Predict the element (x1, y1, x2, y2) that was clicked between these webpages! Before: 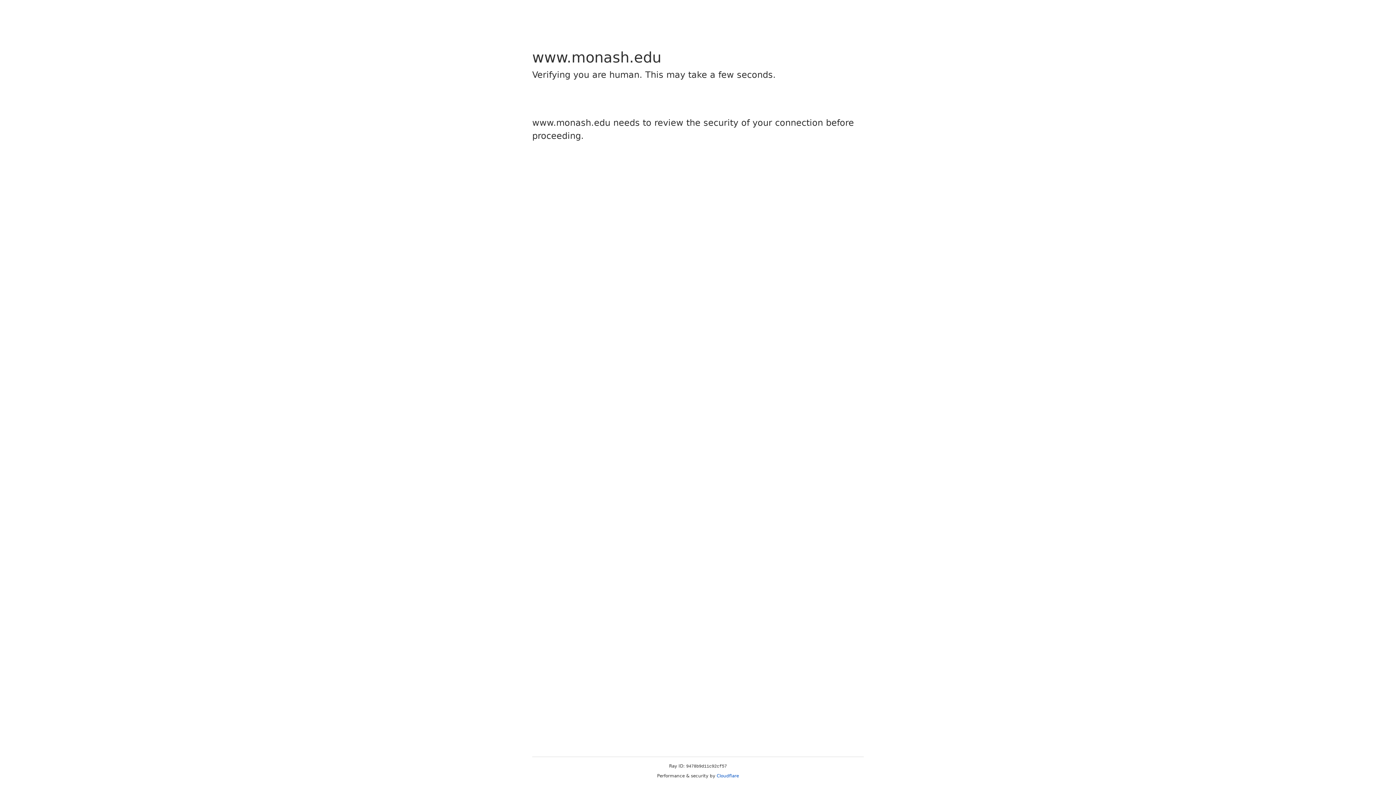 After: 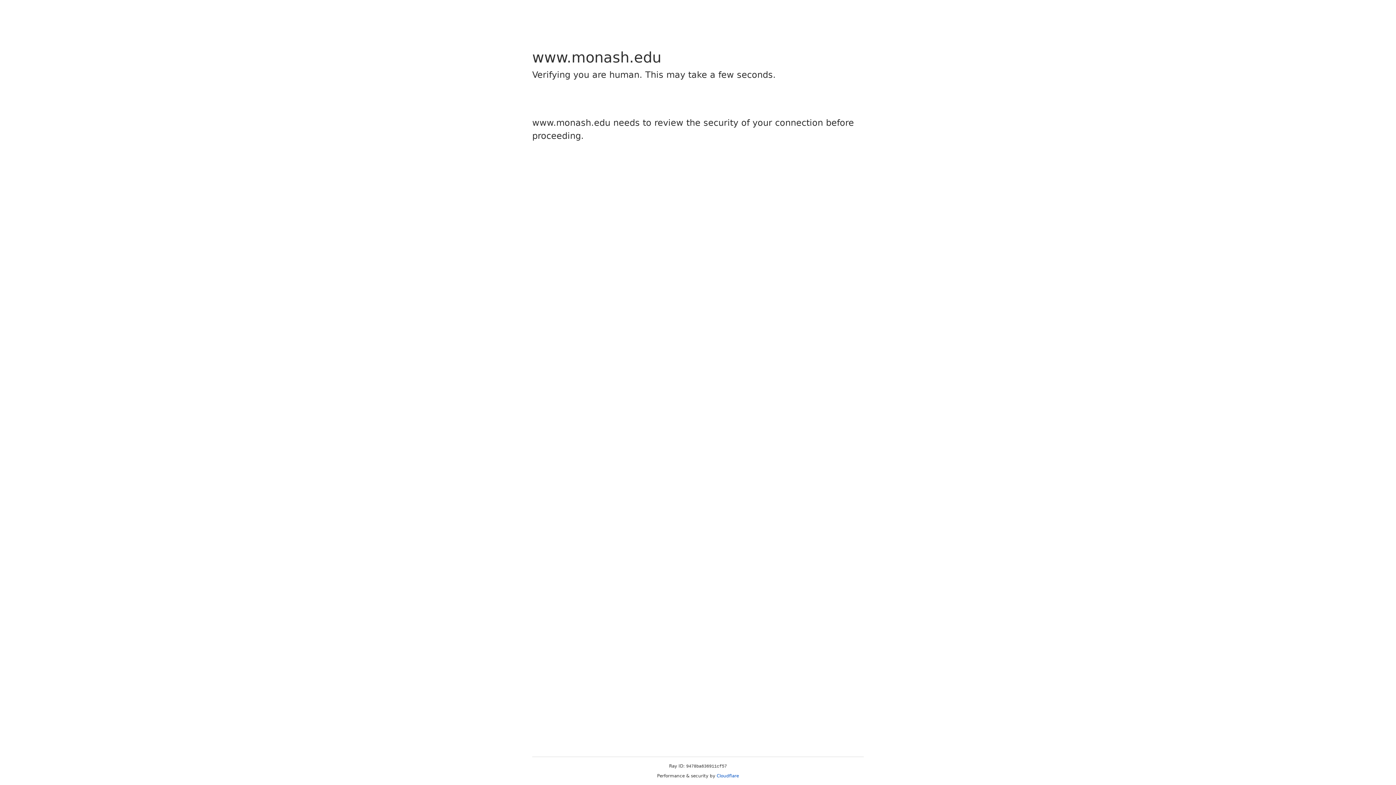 Action: bbox: (716, 773, 739, 778) label: Cloudflare